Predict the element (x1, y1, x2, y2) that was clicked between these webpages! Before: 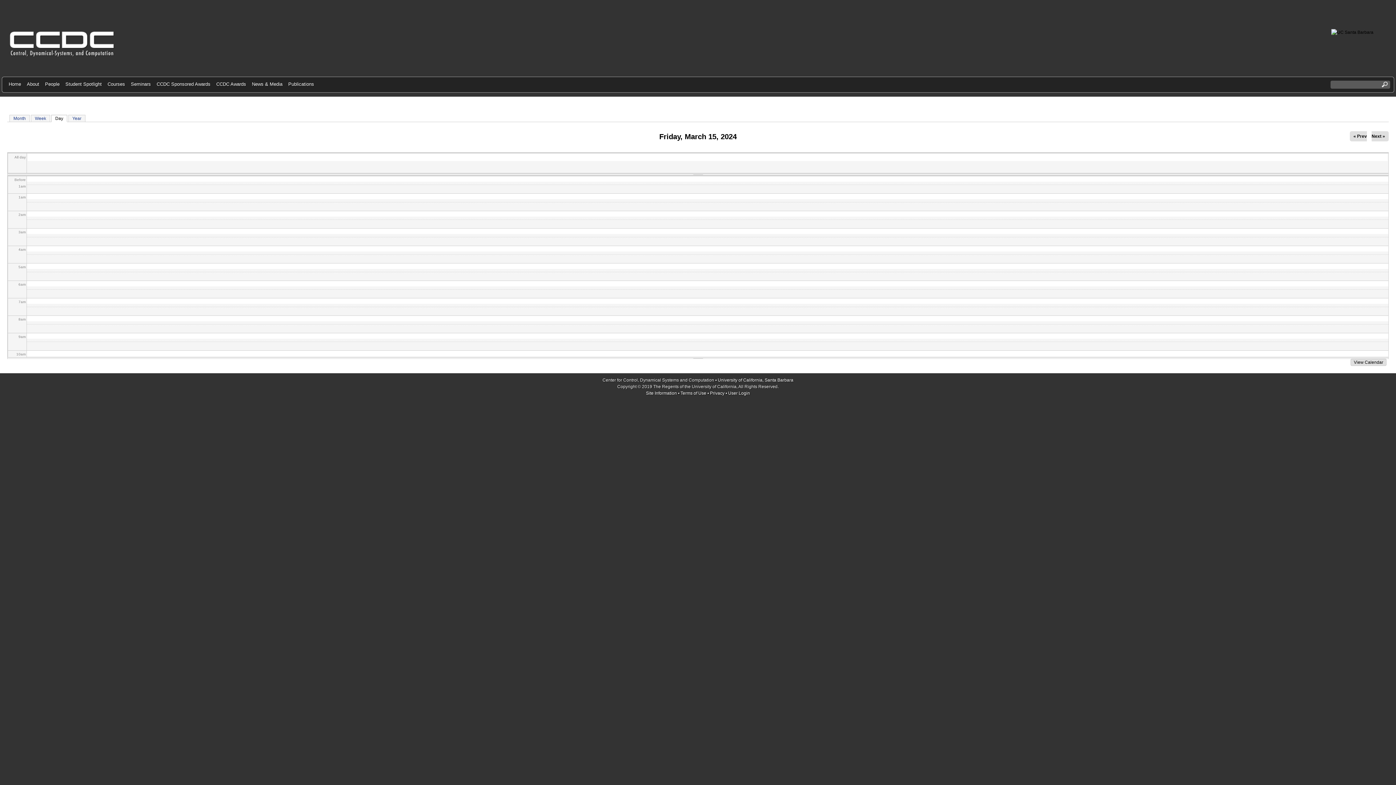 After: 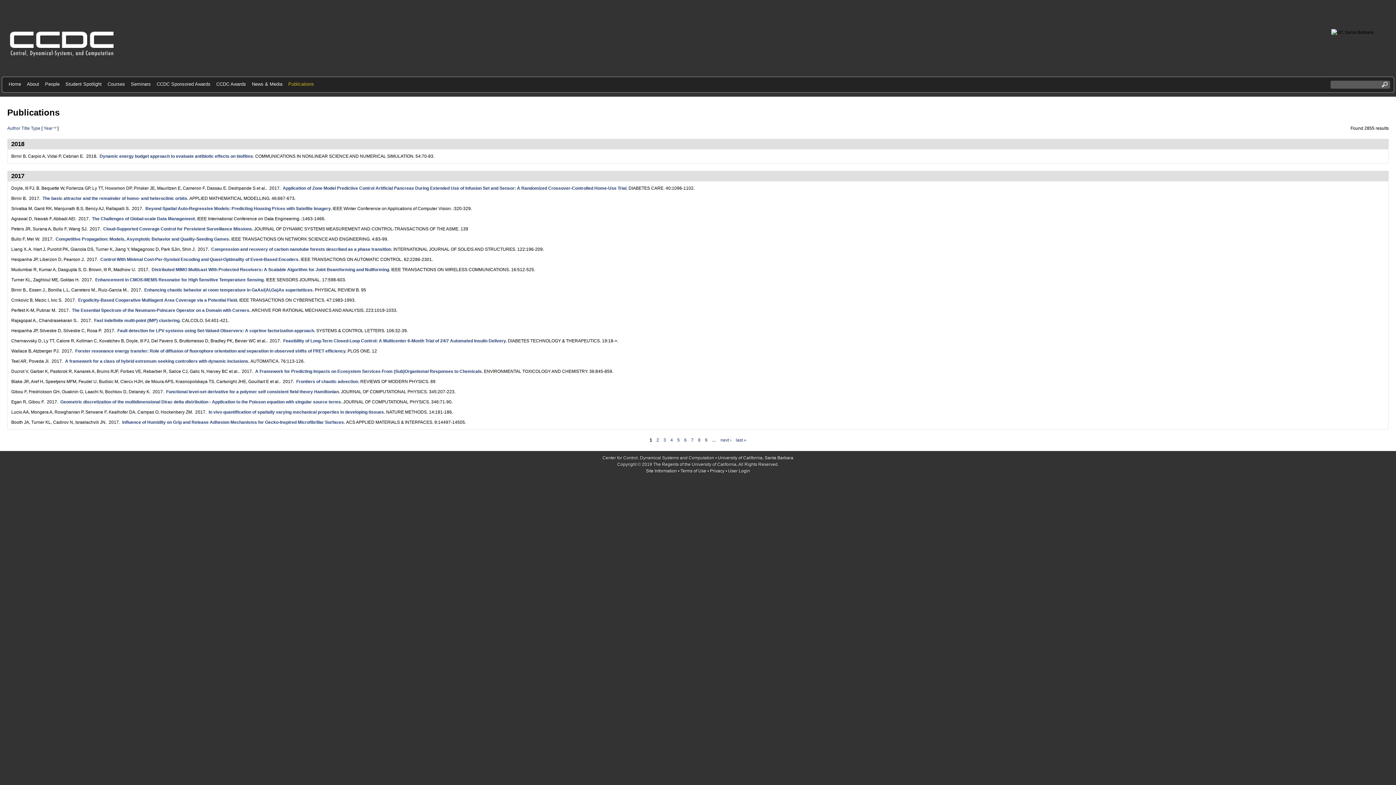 Action: label: Publications bbox: (285, 80, 317, 87)